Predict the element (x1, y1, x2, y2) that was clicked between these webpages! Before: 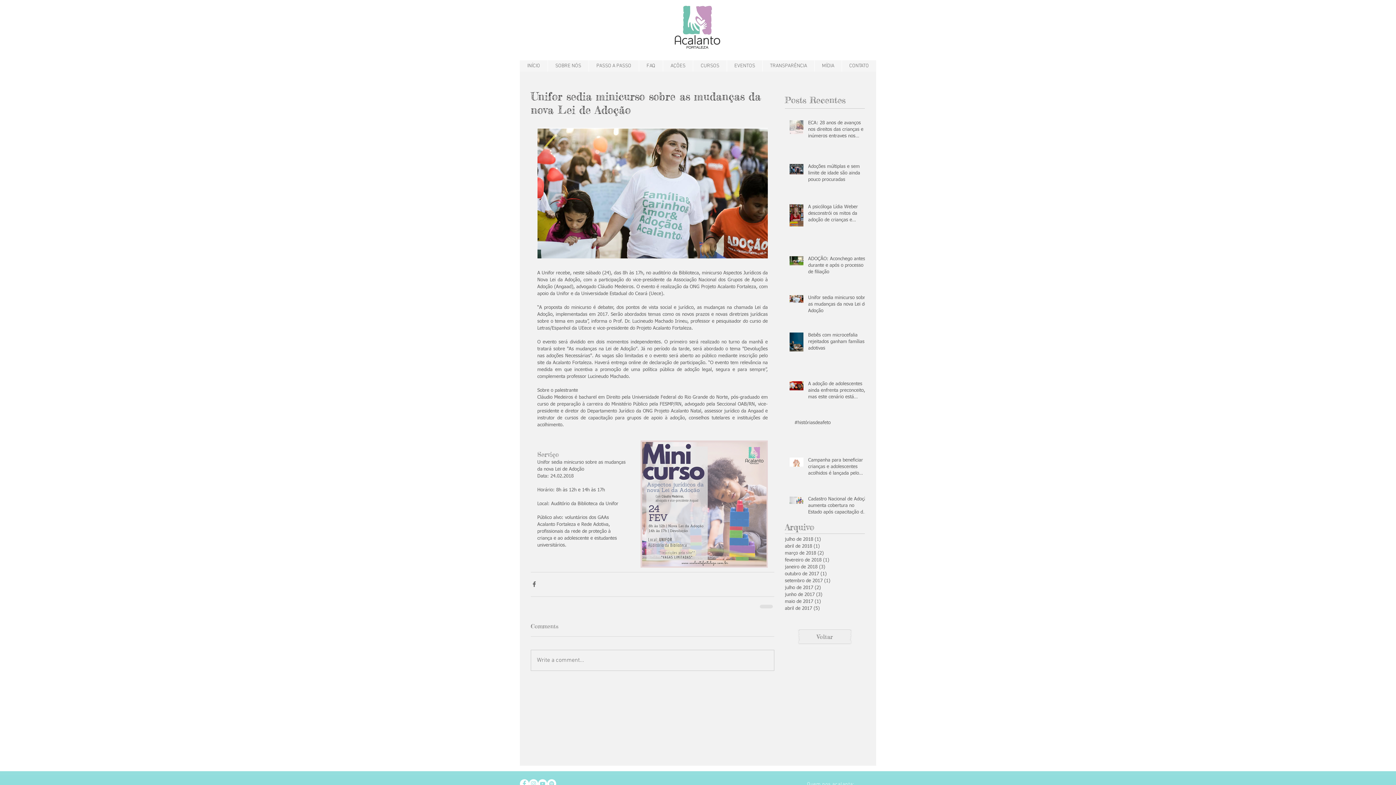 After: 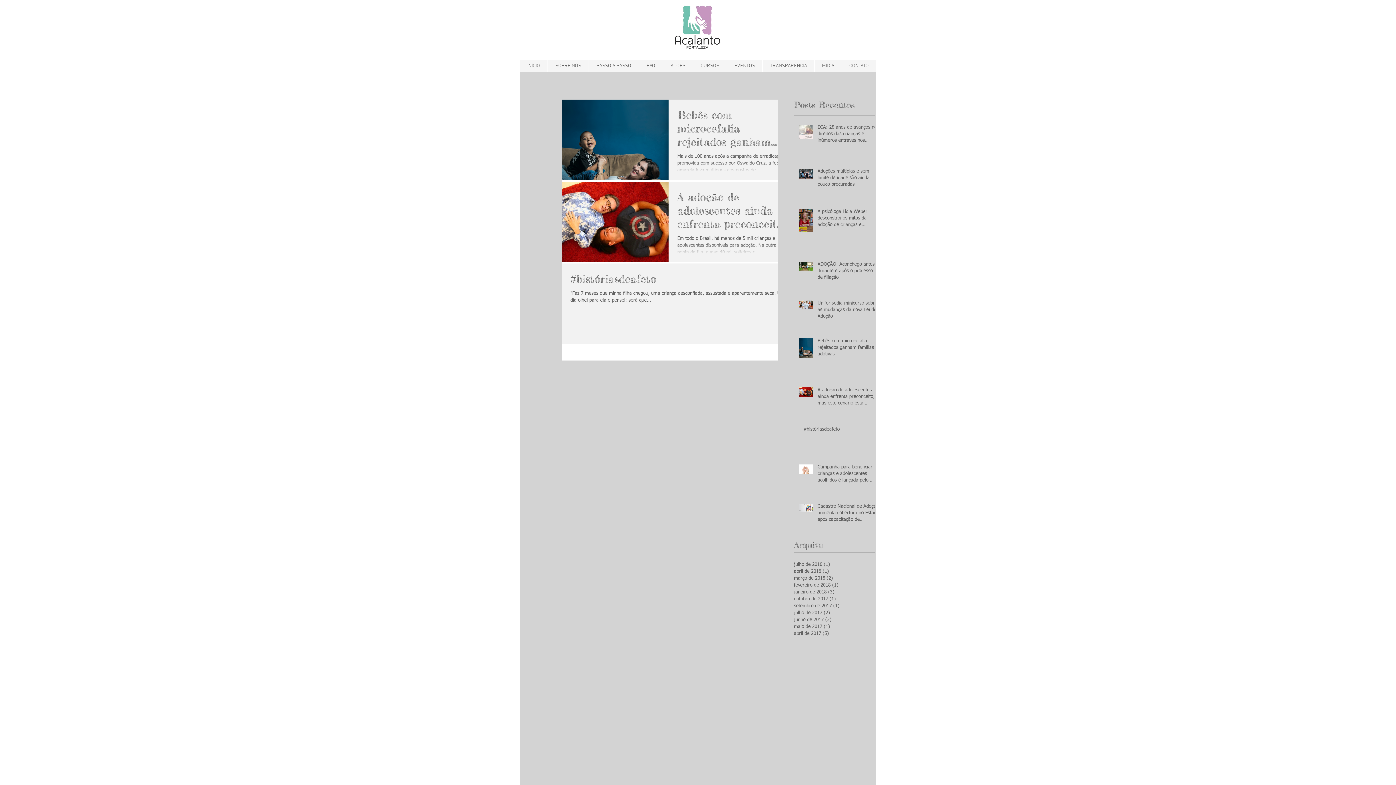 Action: bbox: (785, 564, 861, 570) label: janeiro de 2018 (3)
3 posts